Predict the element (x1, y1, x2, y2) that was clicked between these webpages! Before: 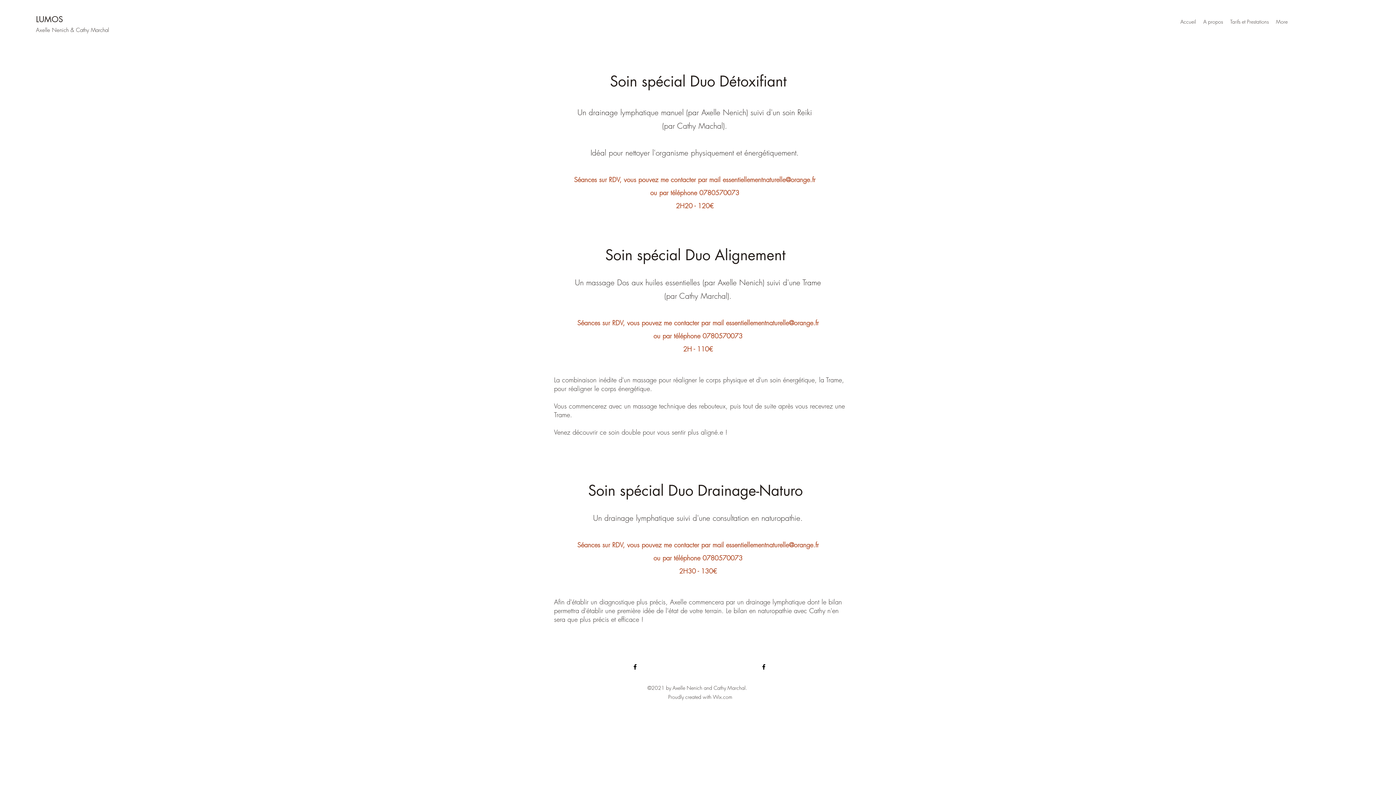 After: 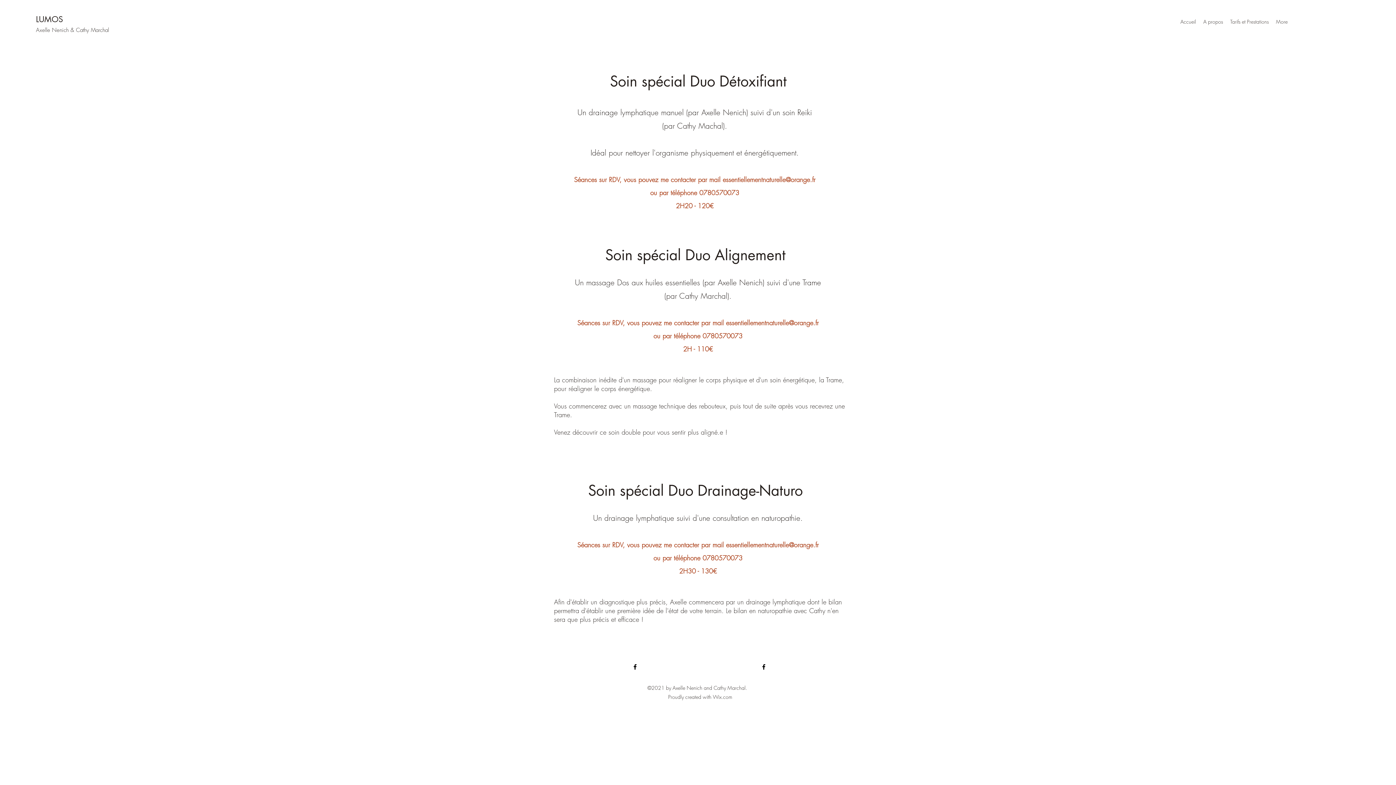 Action: label: essentiellementnaturelle@orange.fr bbox: (726, 318, 818, 327)